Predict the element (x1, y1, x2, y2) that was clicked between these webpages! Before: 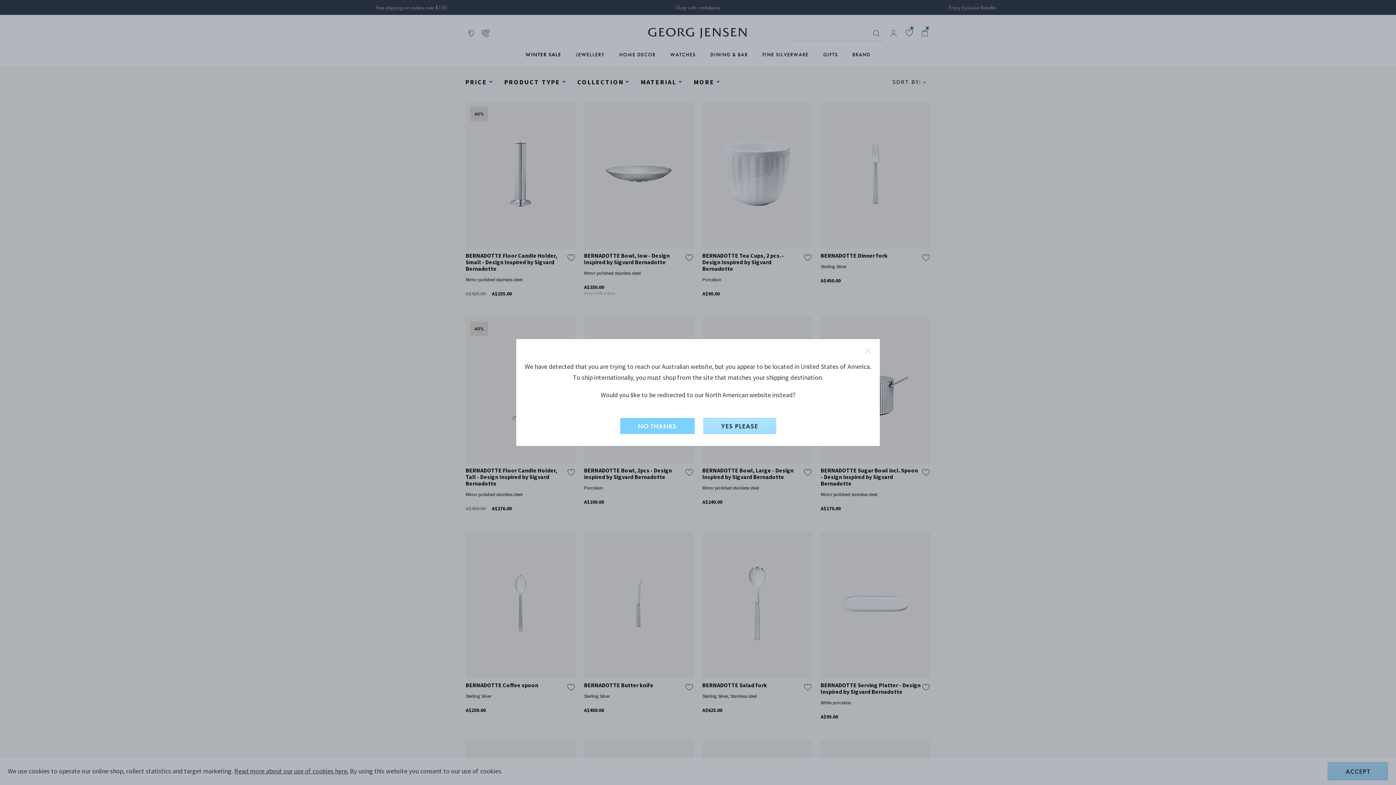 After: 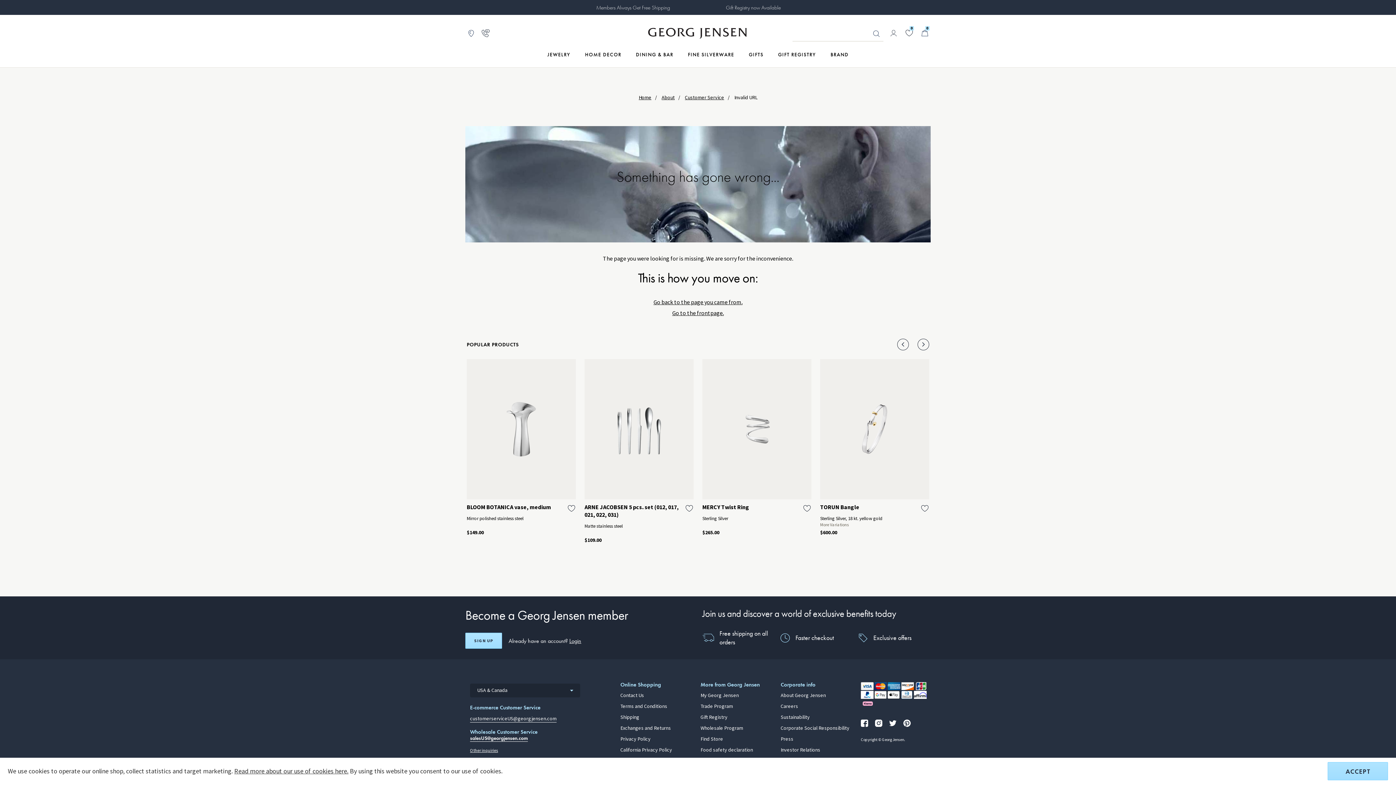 Action: bbox: (703, 418, 776, 434) label: Yes, change site to North American?